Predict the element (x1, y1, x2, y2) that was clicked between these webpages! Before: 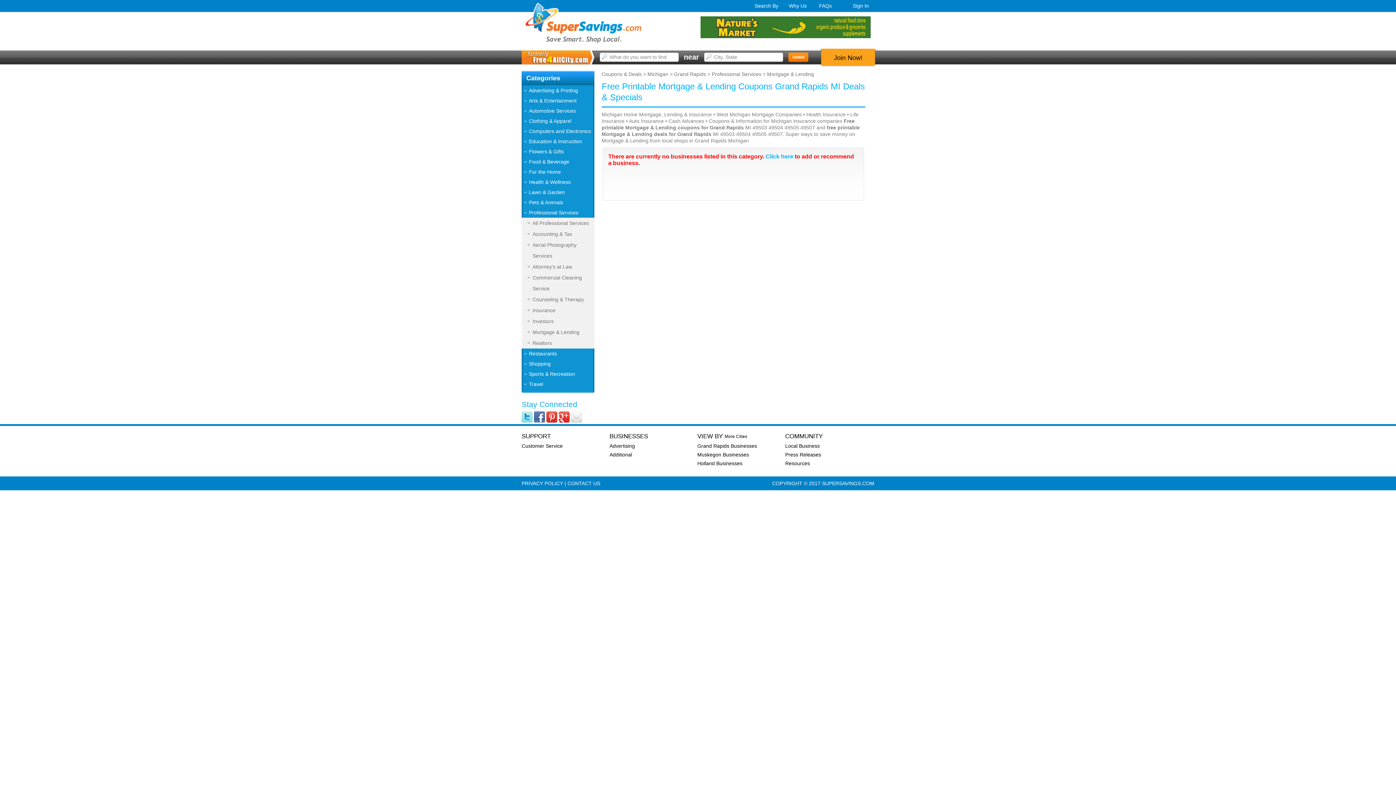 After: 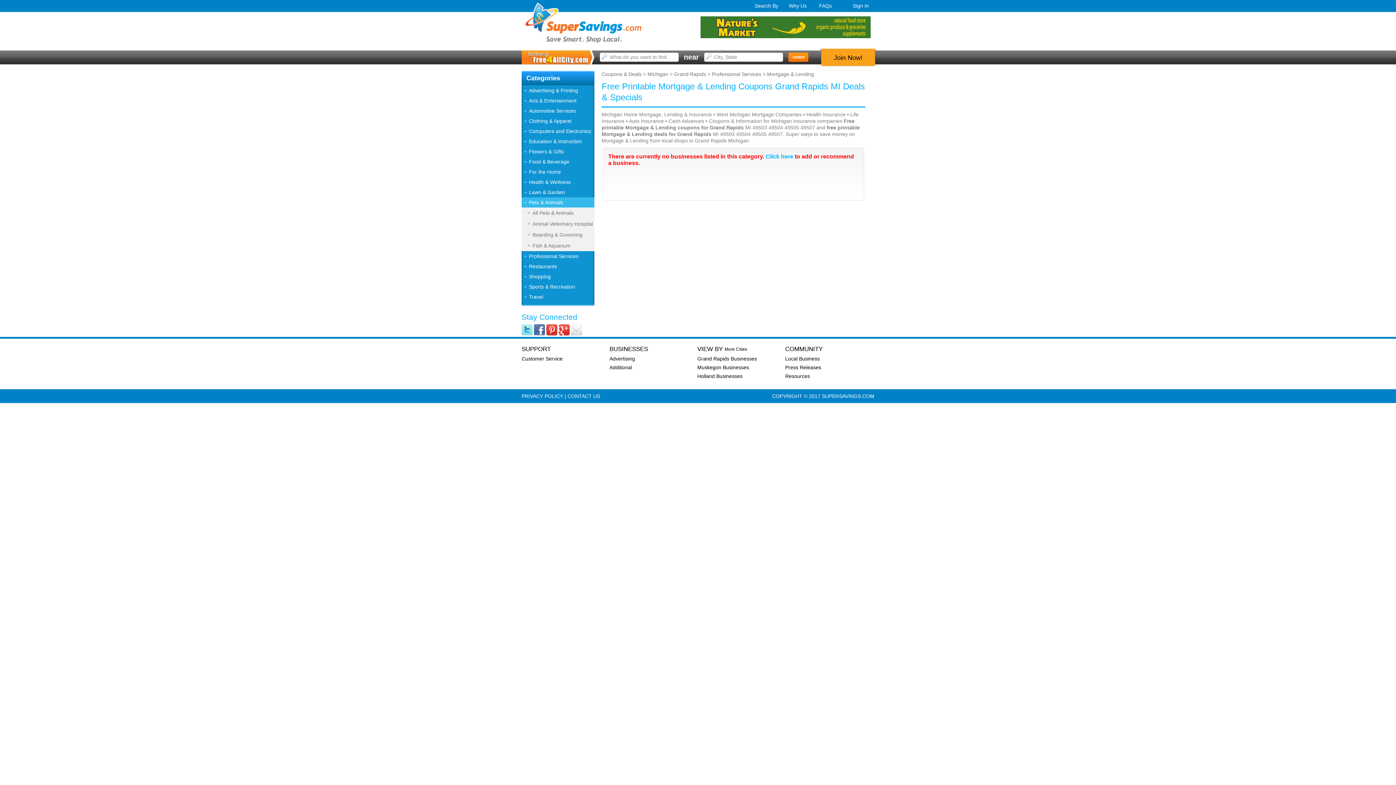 Action: bbox: (521, 197, 594, 207) label: Pets & Animals